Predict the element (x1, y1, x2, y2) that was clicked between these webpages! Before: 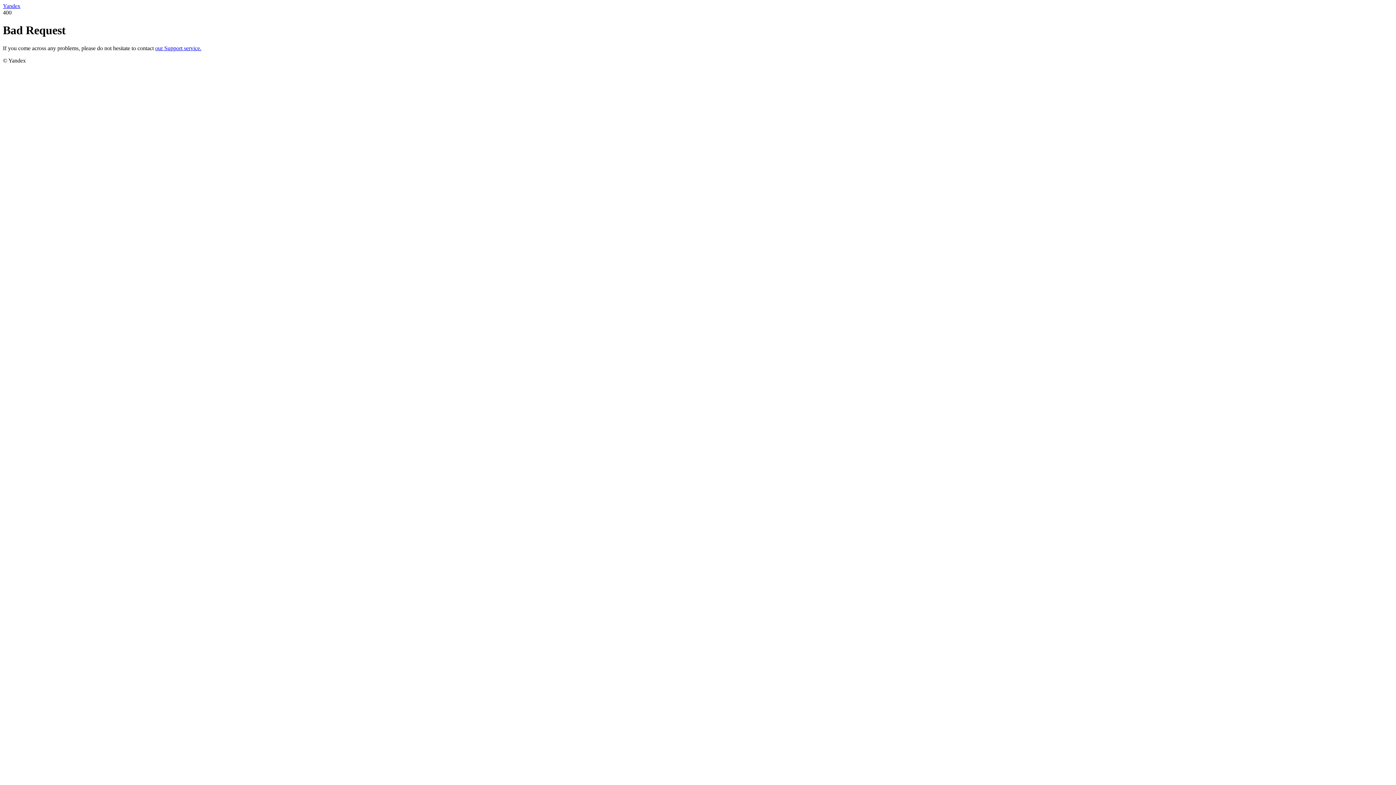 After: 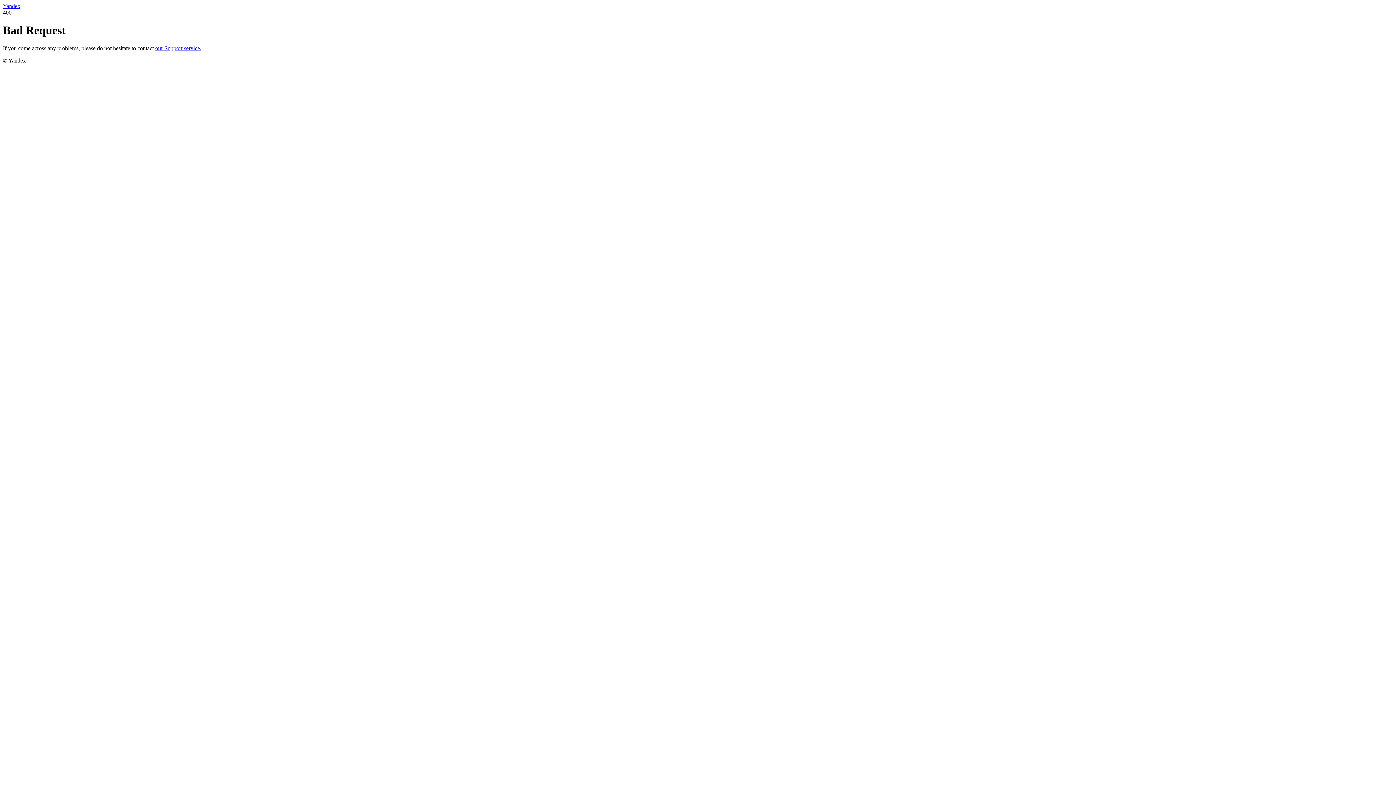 Action: bbox: (2, 2, 20, 9) label: Yandex